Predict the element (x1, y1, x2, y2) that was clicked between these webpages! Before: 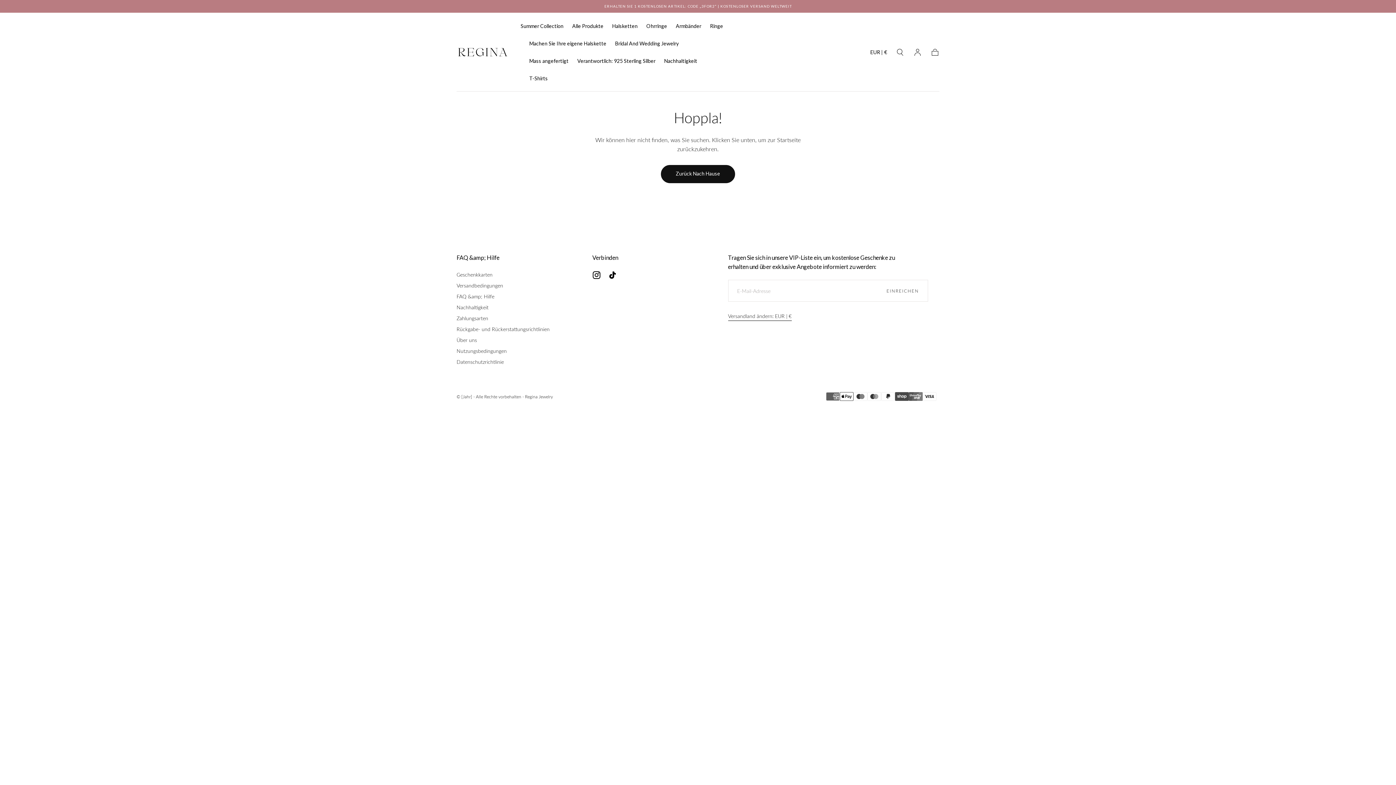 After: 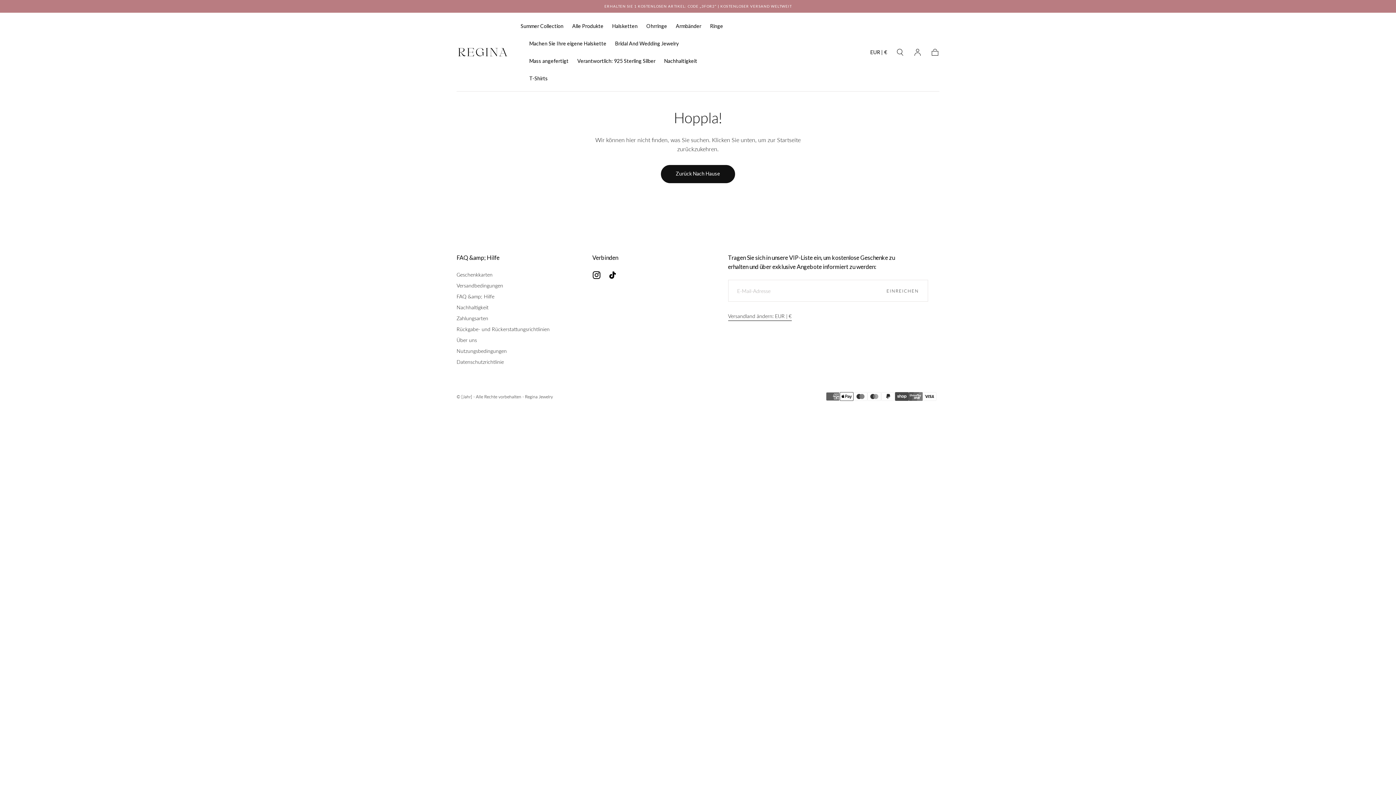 Action: bbox: (604, 267, 620, 283)